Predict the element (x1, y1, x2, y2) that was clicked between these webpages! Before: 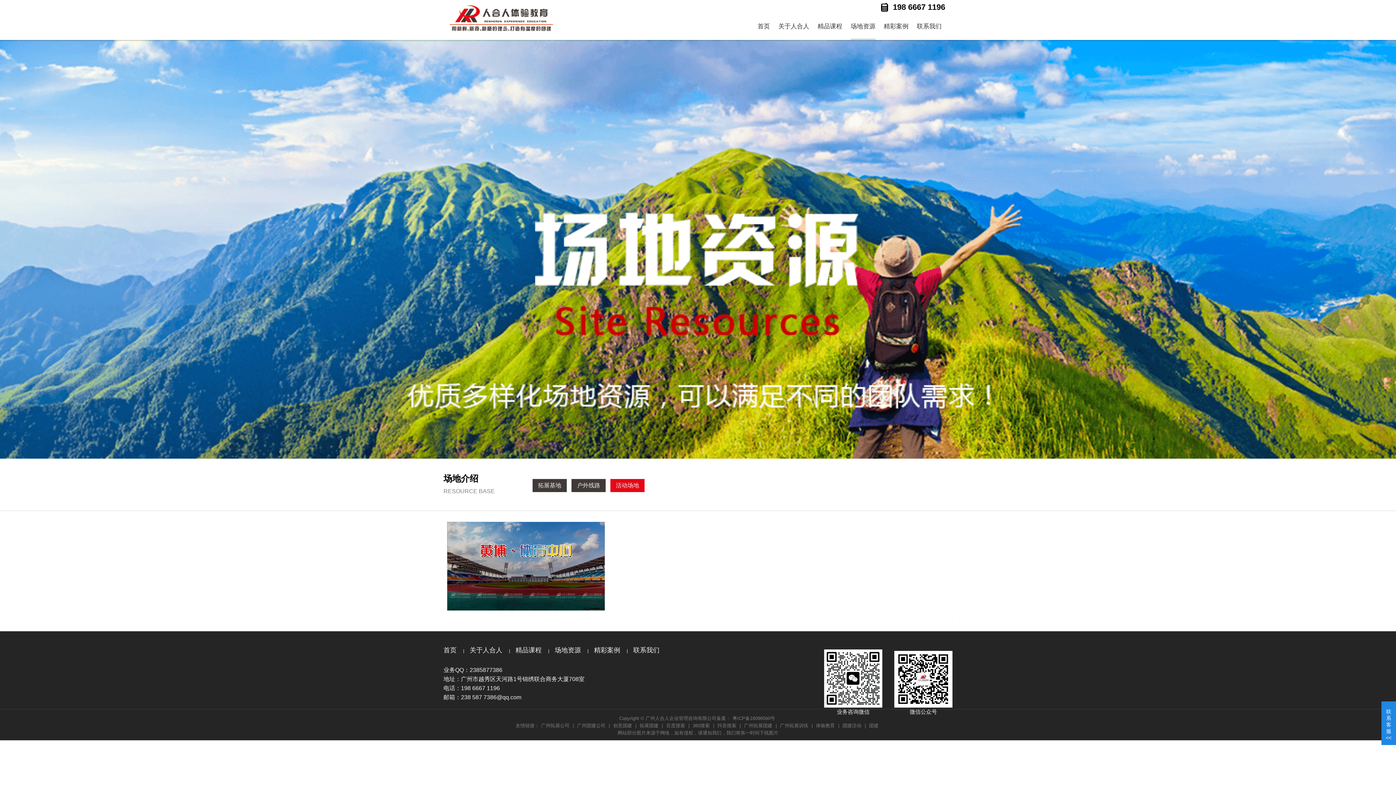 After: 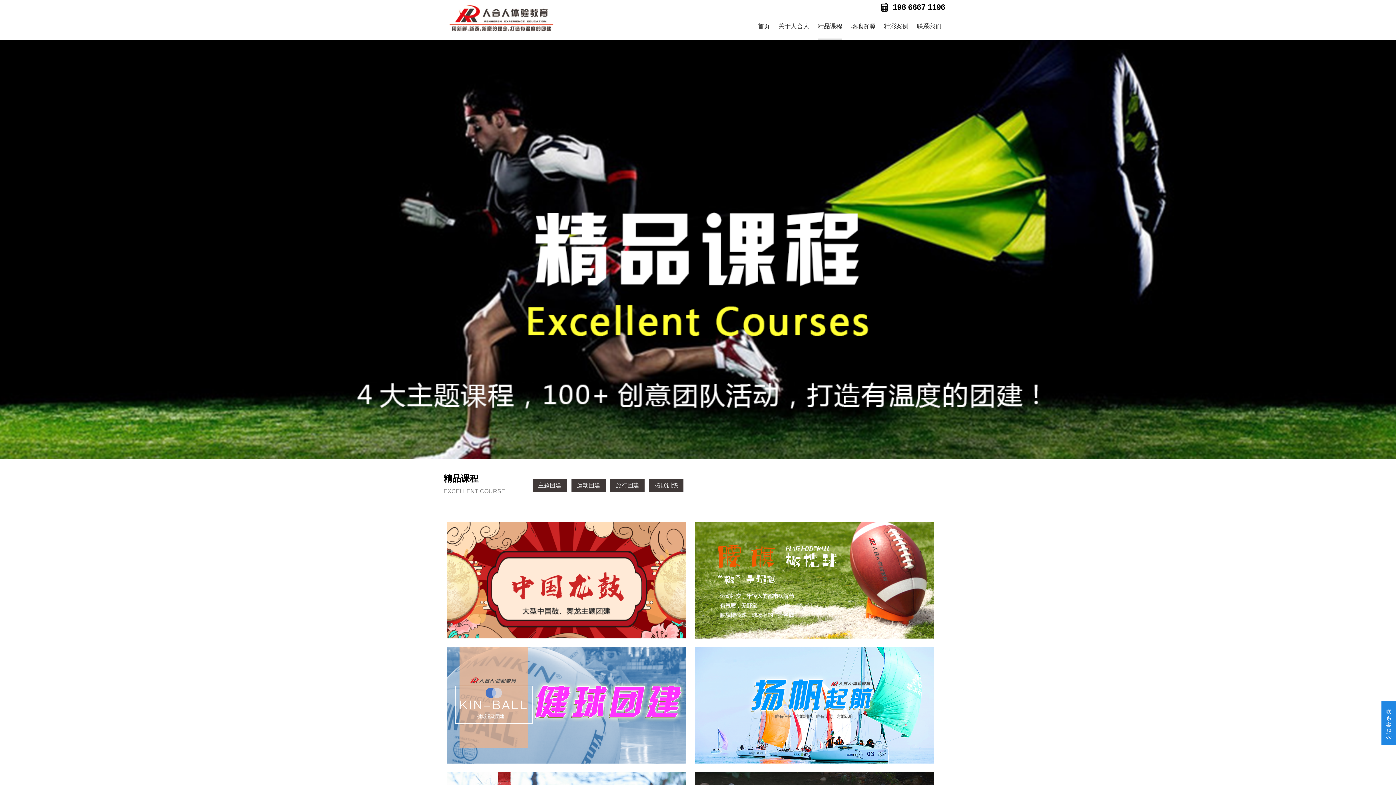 Action: label: 精品课程 bbox: (515, 646, 541, 654)